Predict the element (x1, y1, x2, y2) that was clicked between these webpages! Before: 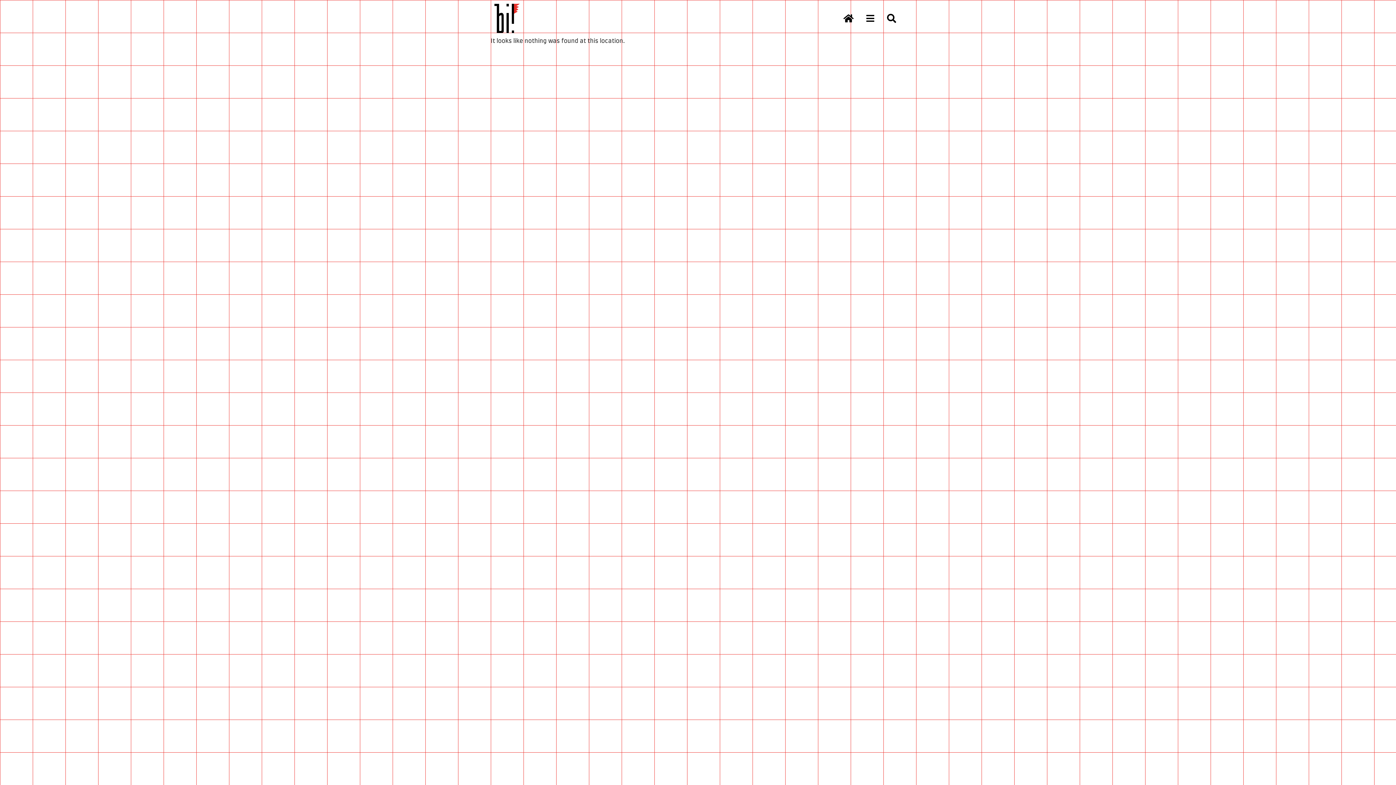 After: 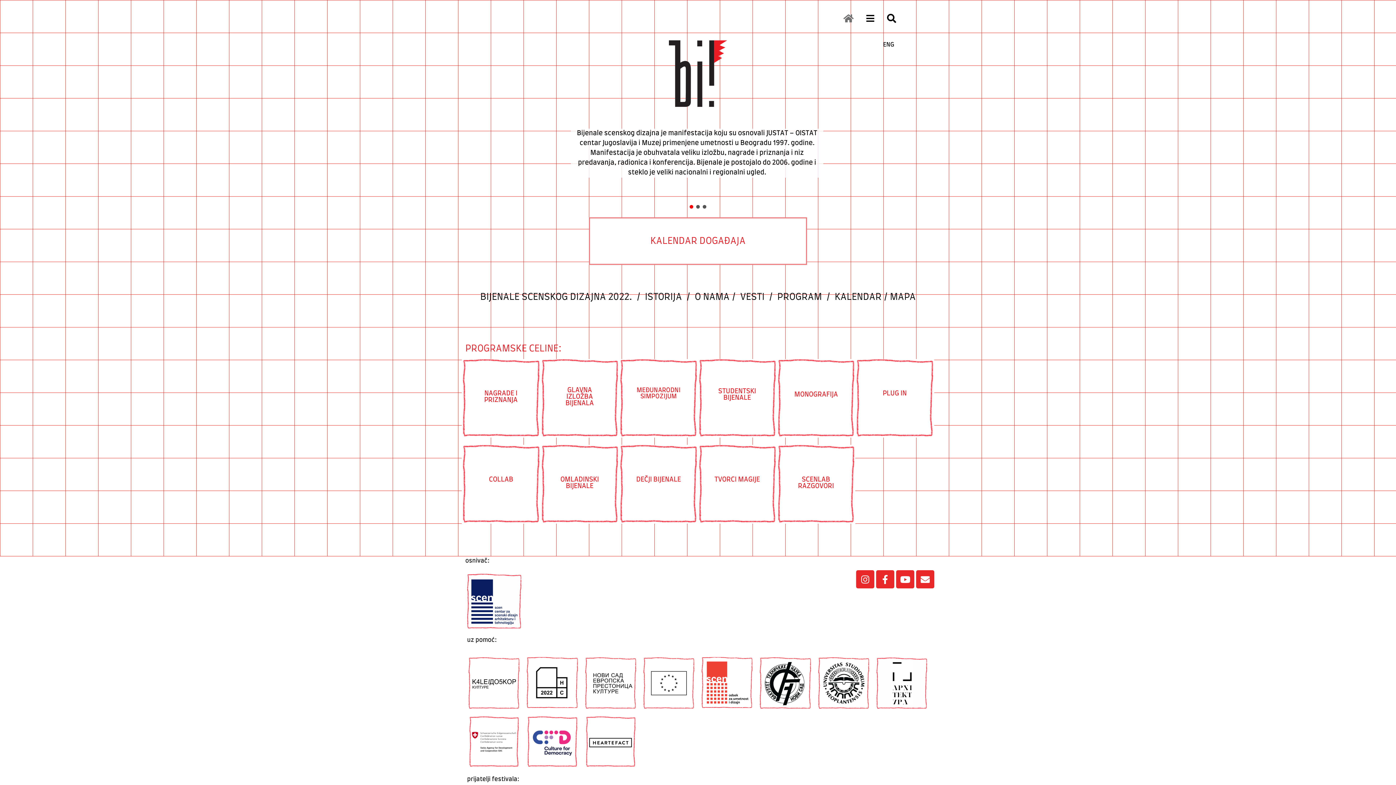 Action: bbox: (494, 3, 519, 32)